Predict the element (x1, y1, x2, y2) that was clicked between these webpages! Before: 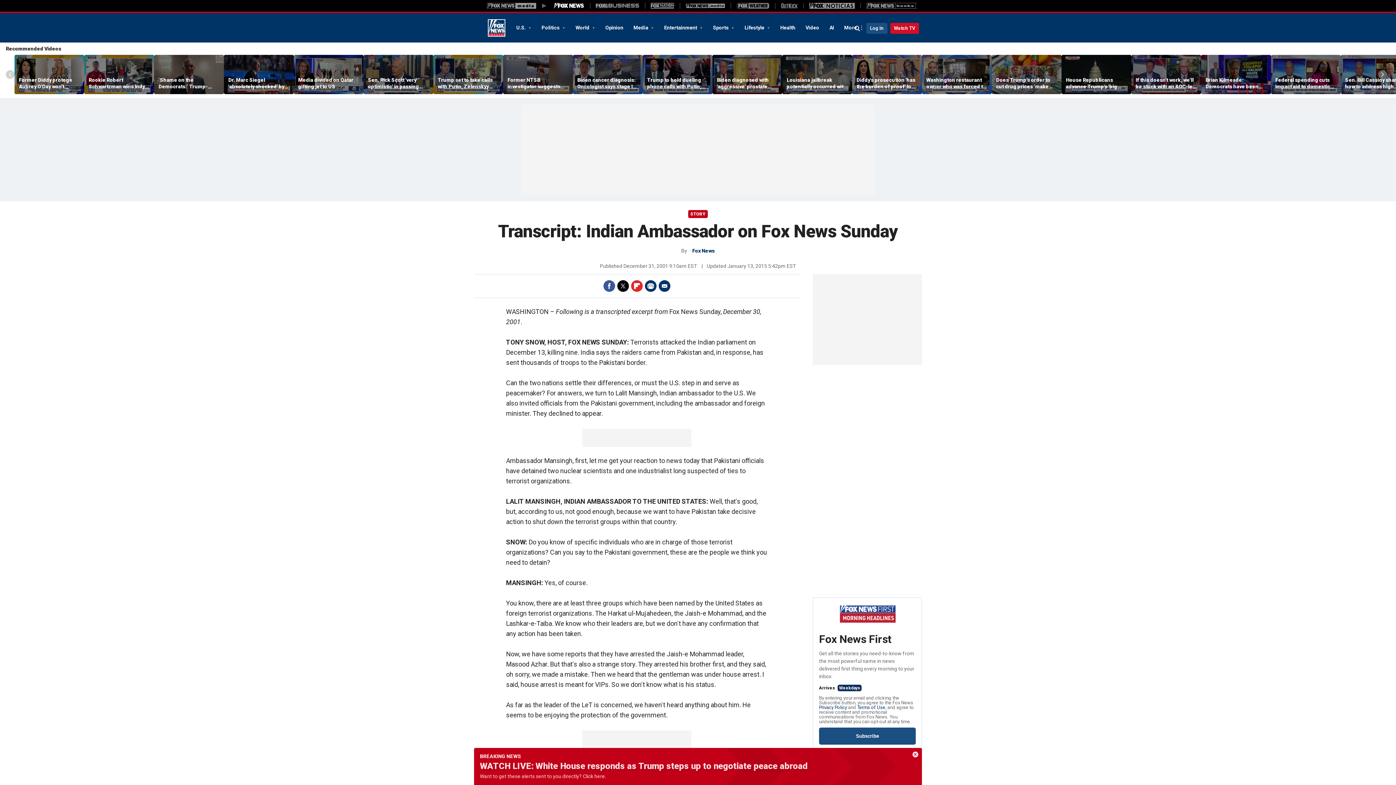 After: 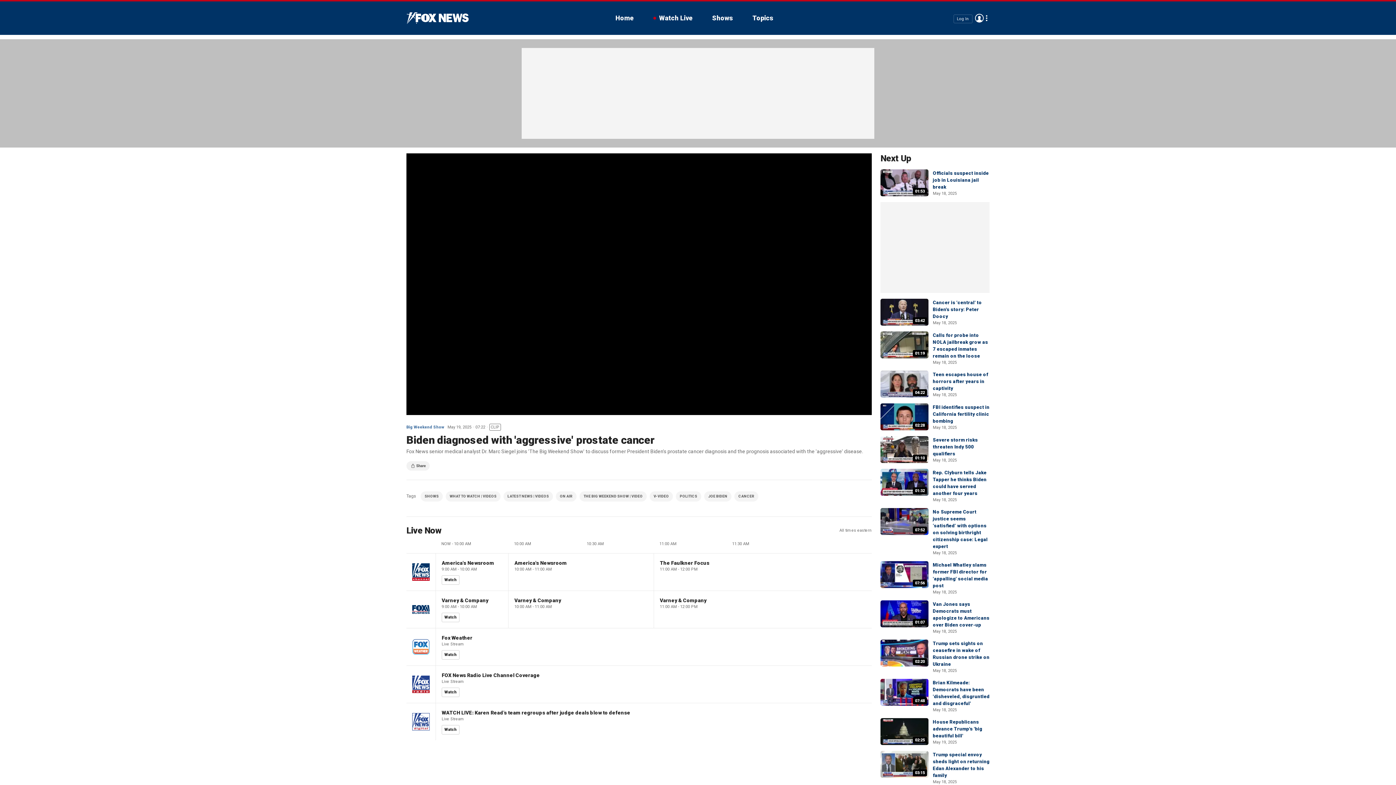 Action: label: Biden diagnosed with 'aggressive' prostate cancer bbox: (717, 76, 778, 89)